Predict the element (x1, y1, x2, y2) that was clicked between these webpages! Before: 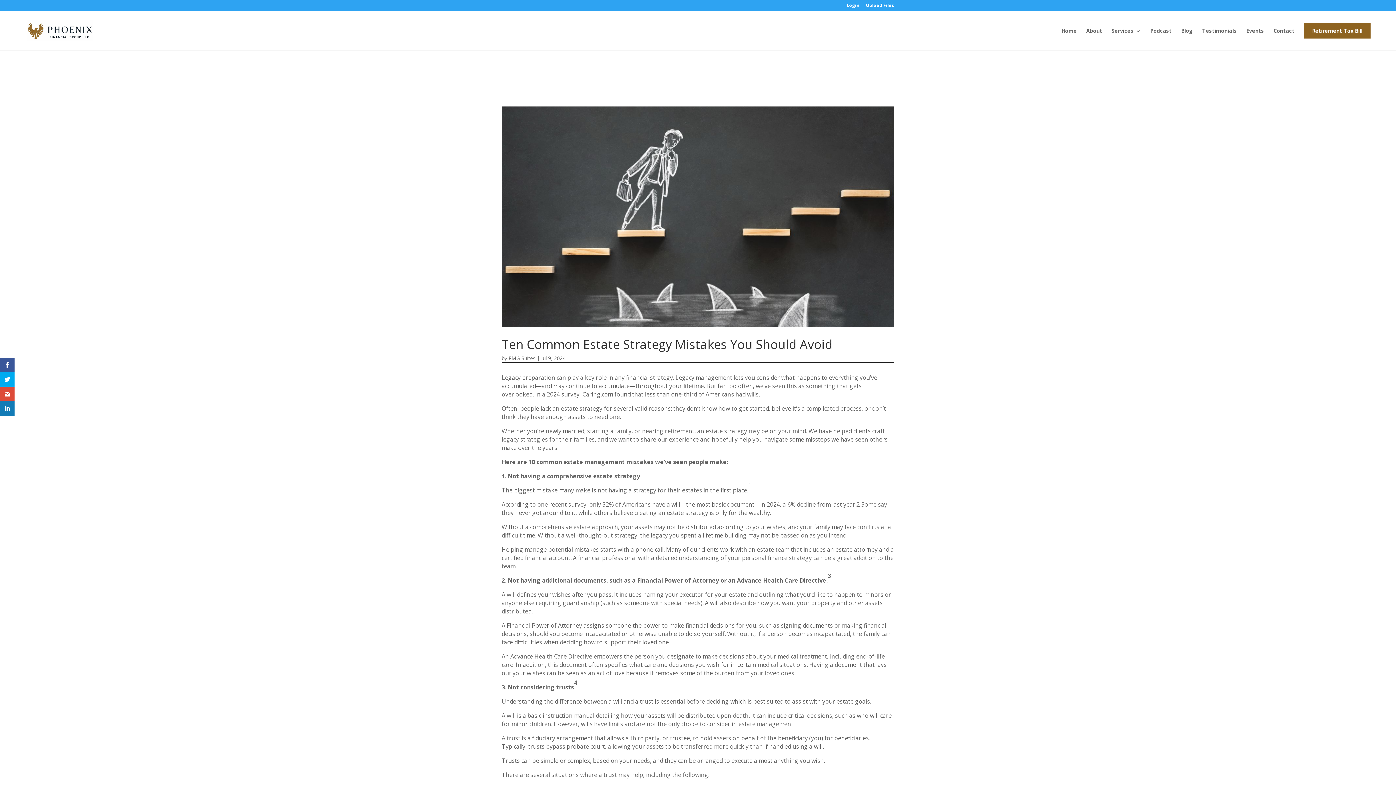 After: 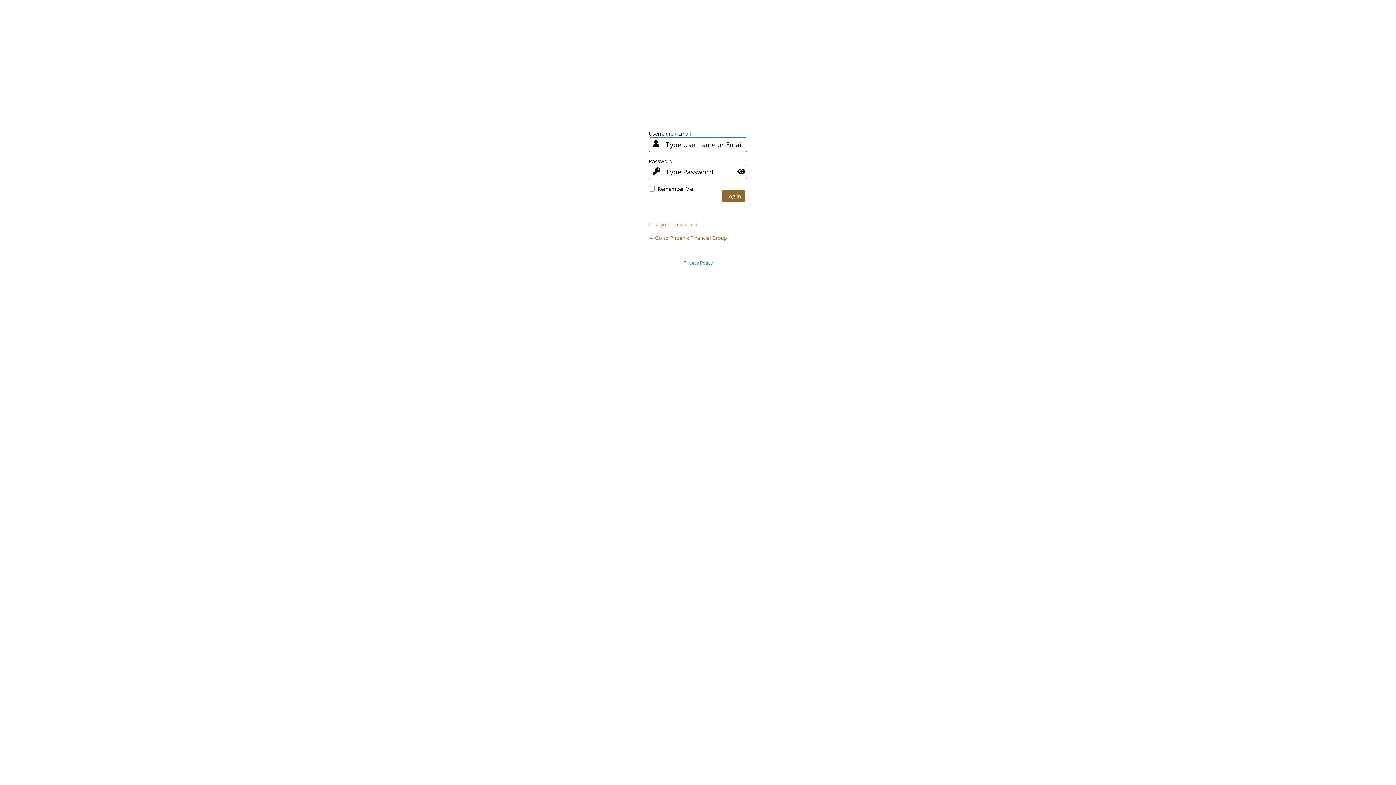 Action: bbox: (846, 3, 859, 10) label: Login